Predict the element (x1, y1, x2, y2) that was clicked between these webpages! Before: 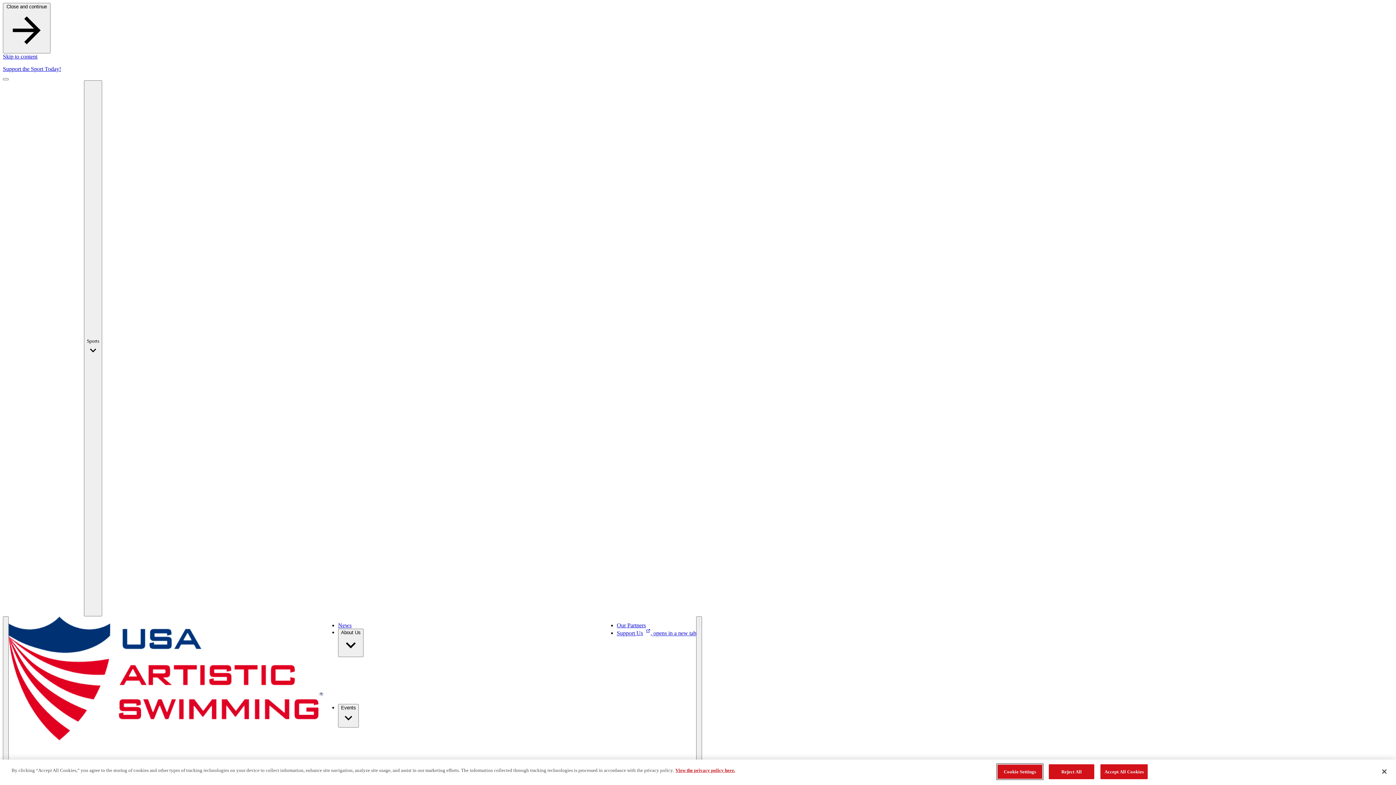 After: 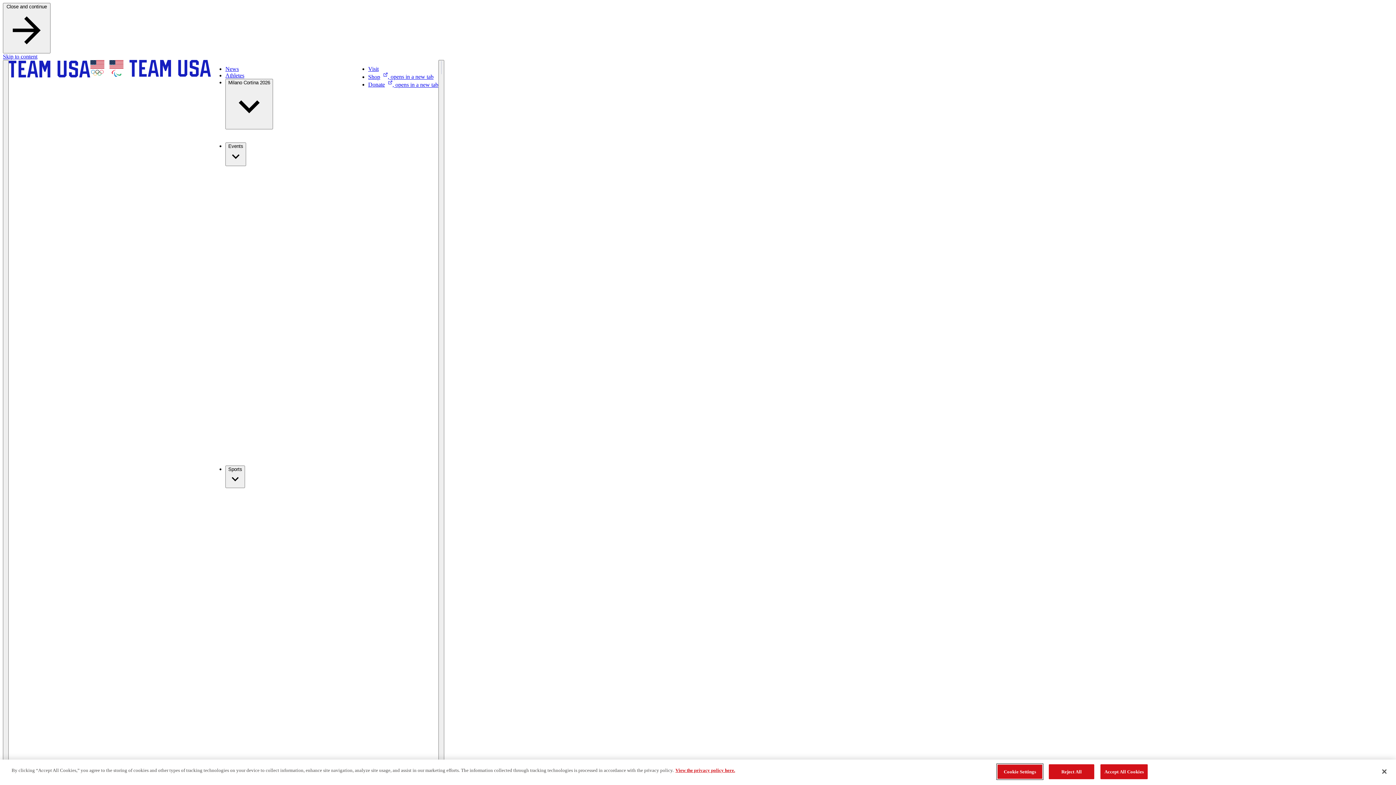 Action: bbox: (2, 80, 84, 616)